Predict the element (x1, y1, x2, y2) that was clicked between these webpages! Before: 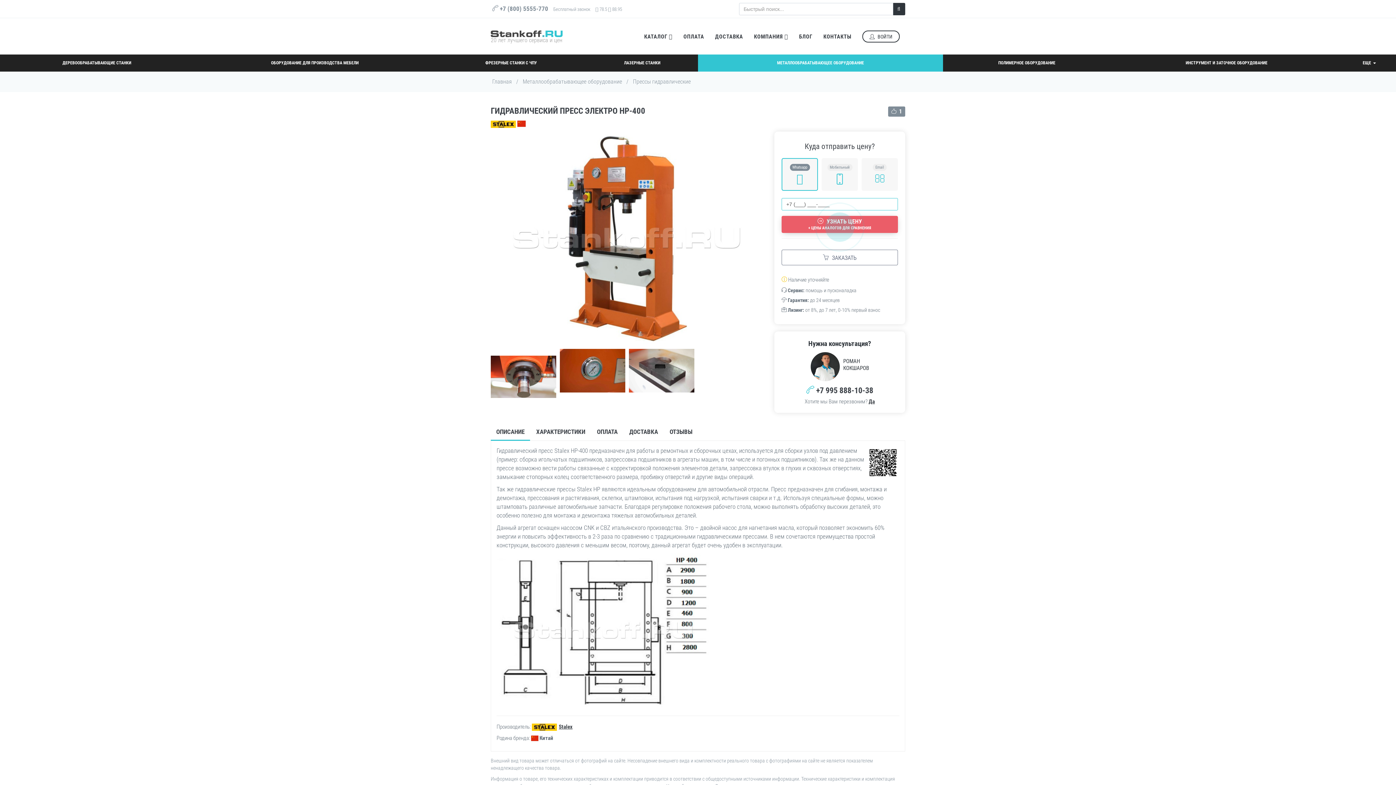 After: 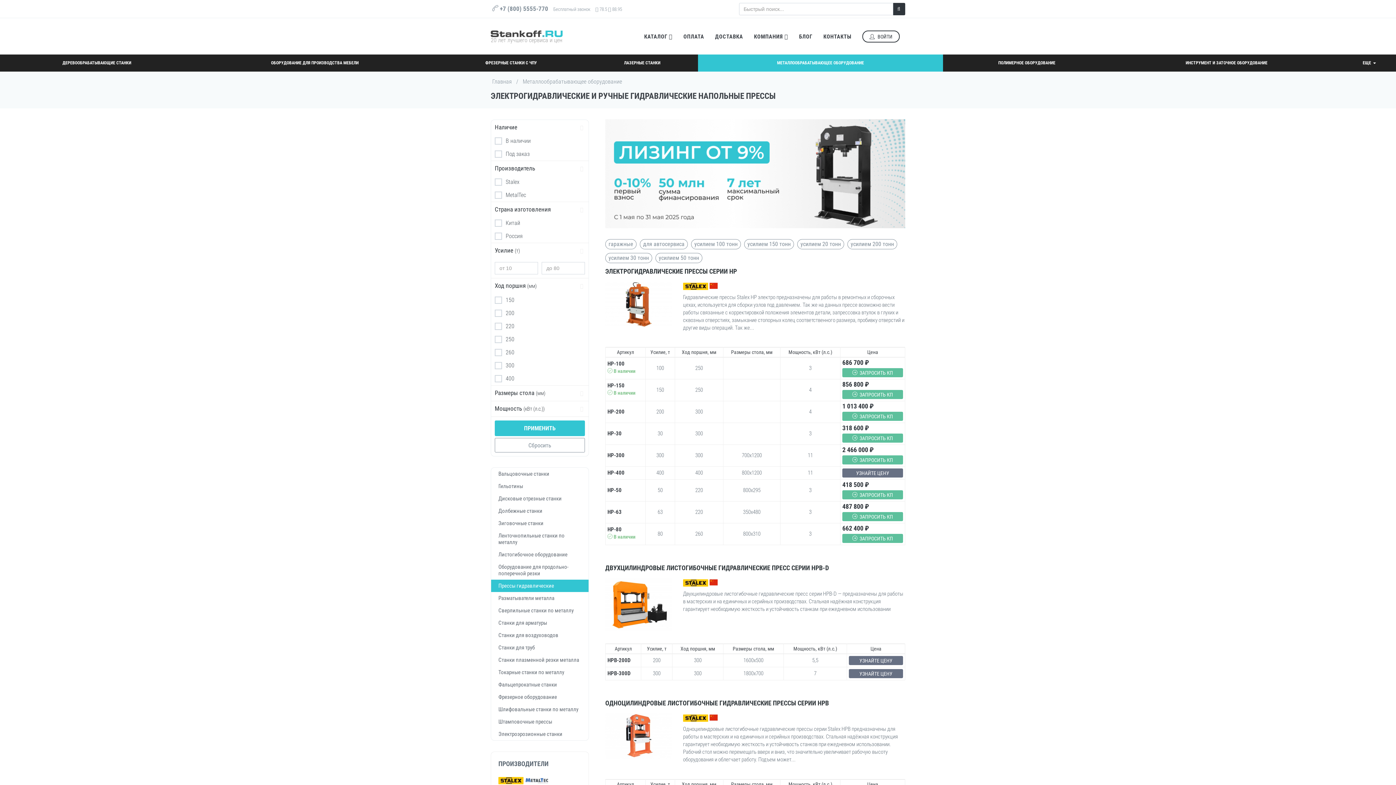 Action: label: Прессы гидравлические bbox: (633, 78, 690, 85)